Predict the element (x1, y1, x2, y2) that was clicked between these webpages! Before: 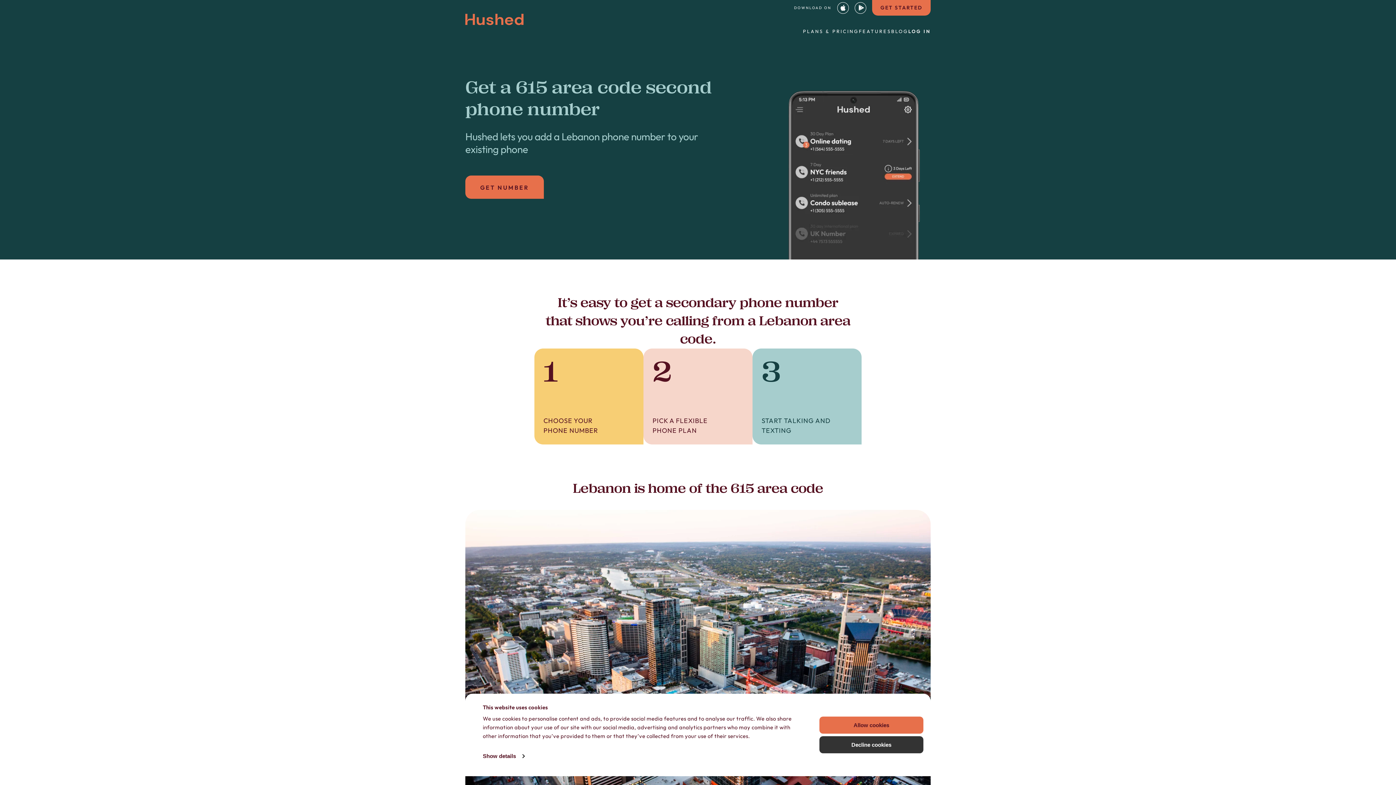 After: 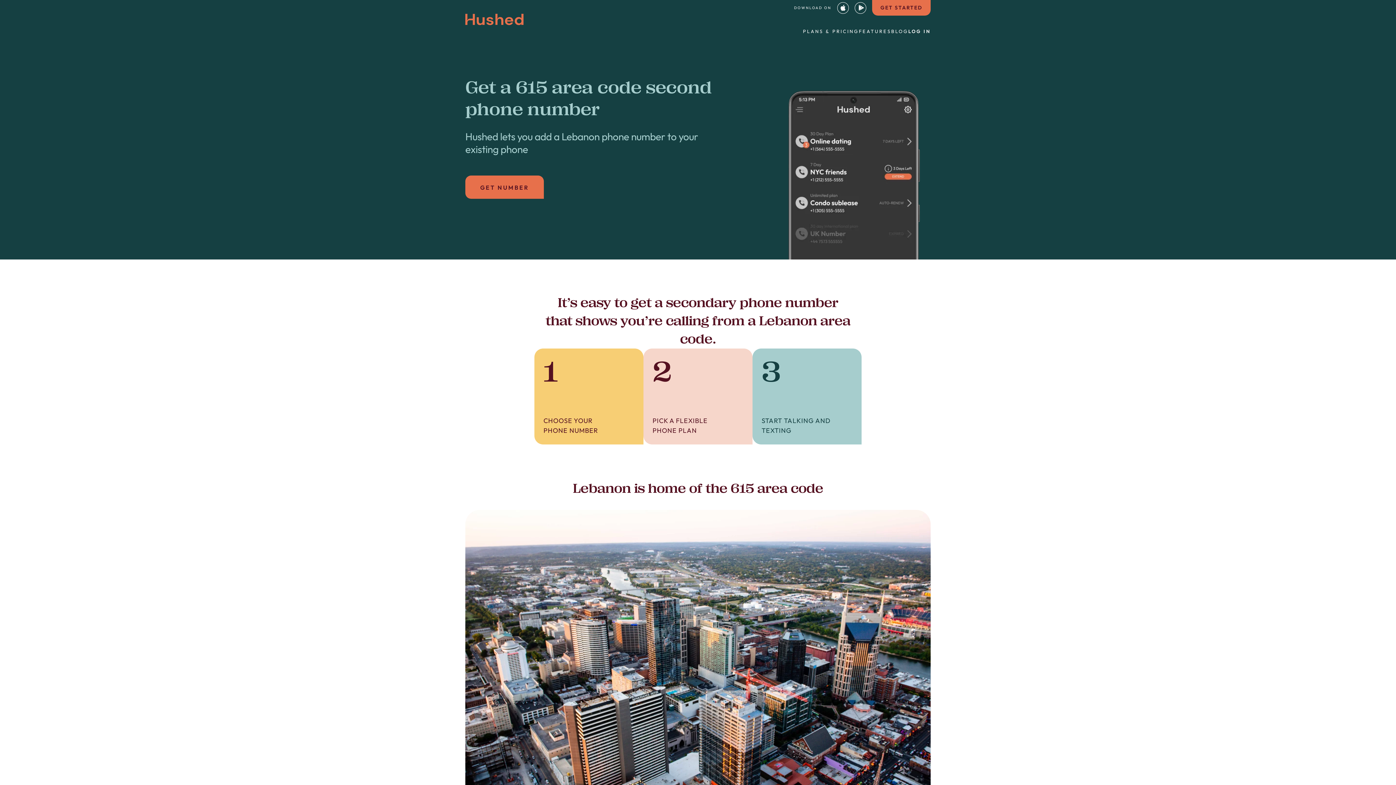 Action: label: Decline cookies bbox: (819, 736, 923, 753)